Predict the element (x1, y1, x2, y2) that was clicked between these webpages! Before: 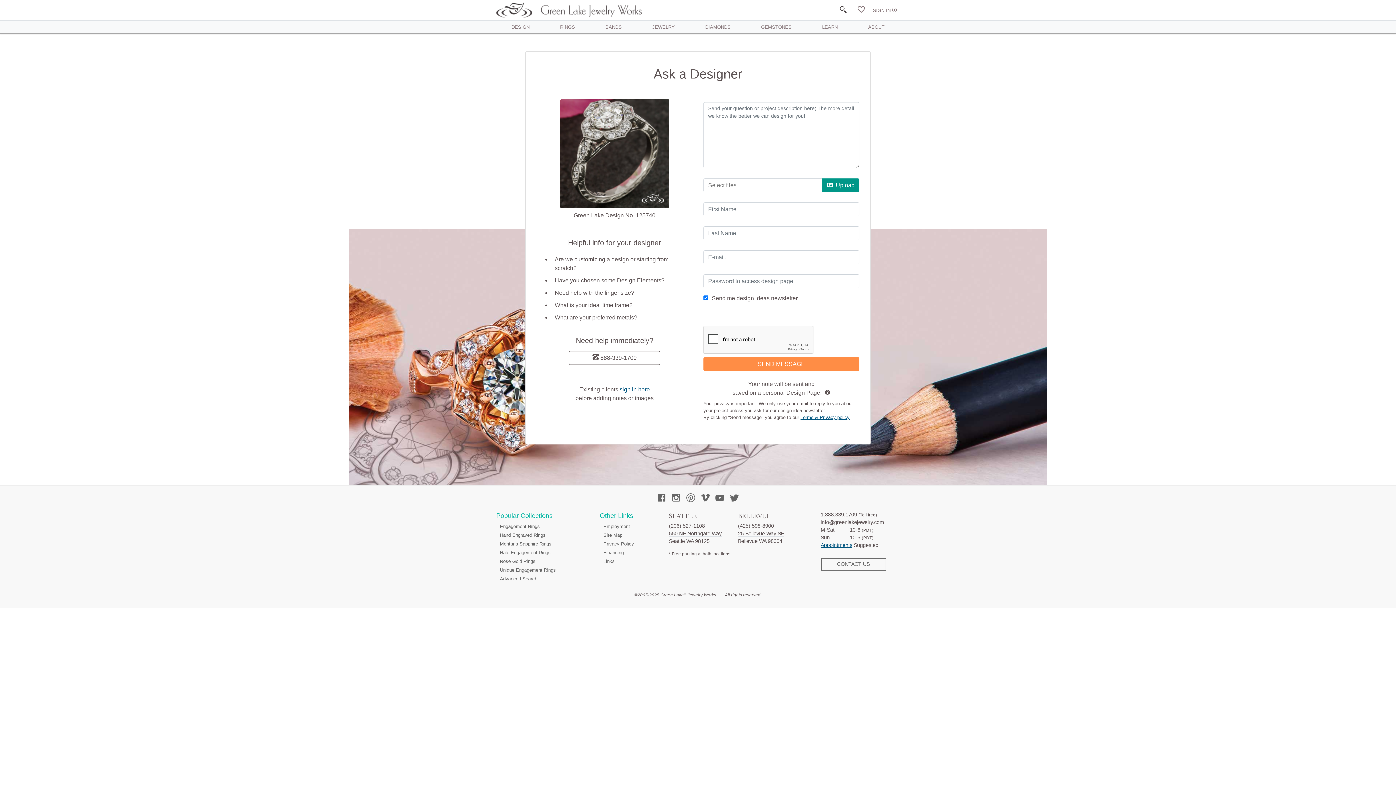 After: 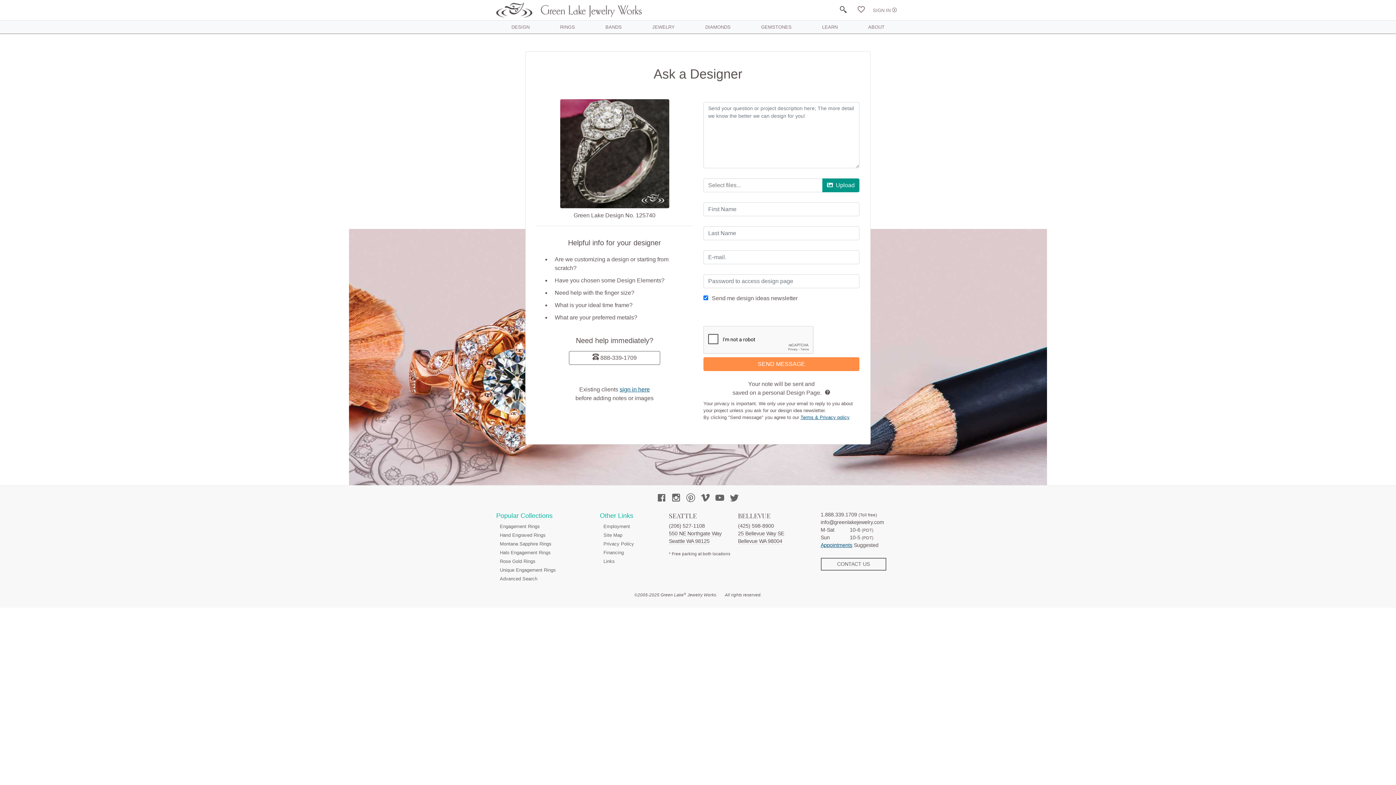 Action: label: (206) 527-1108 bbox: (669, 523, 705, 529)